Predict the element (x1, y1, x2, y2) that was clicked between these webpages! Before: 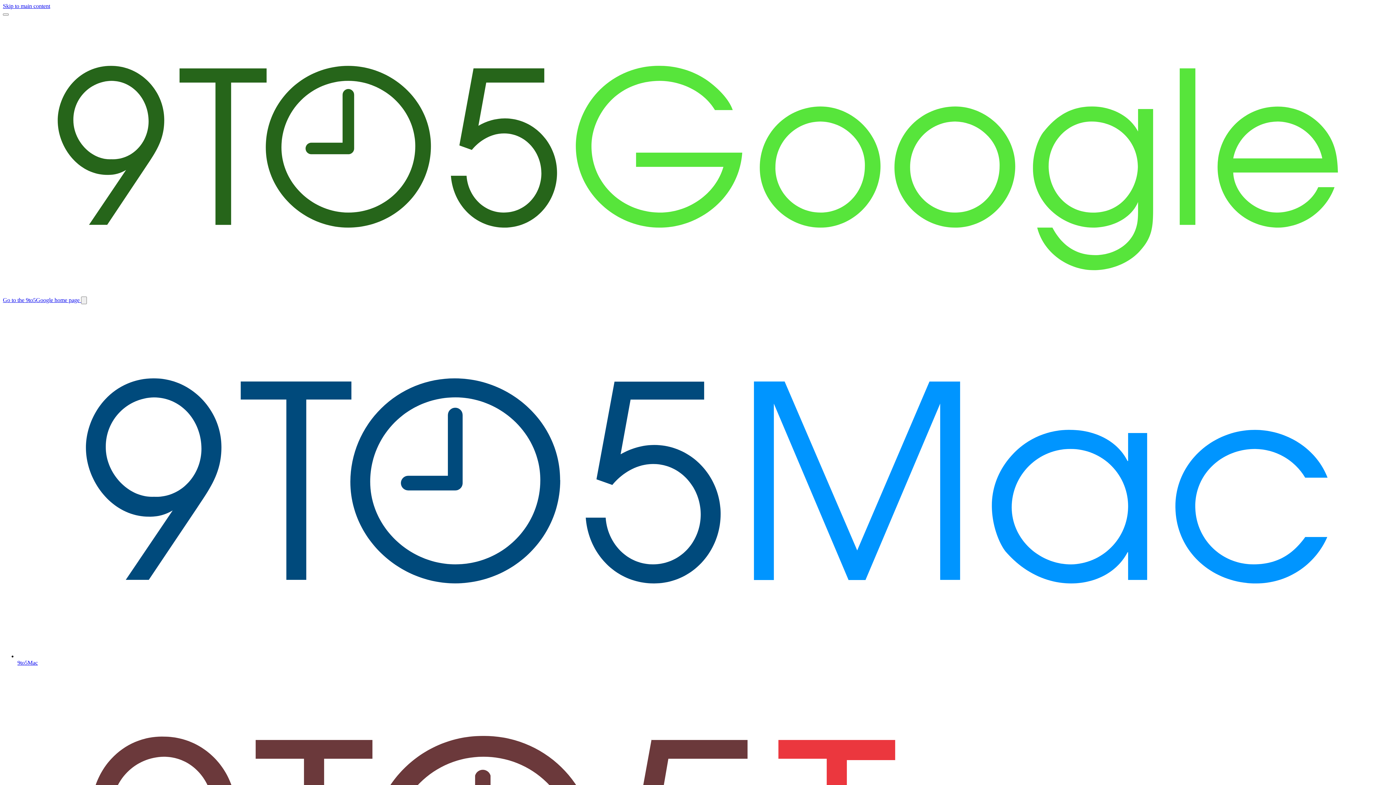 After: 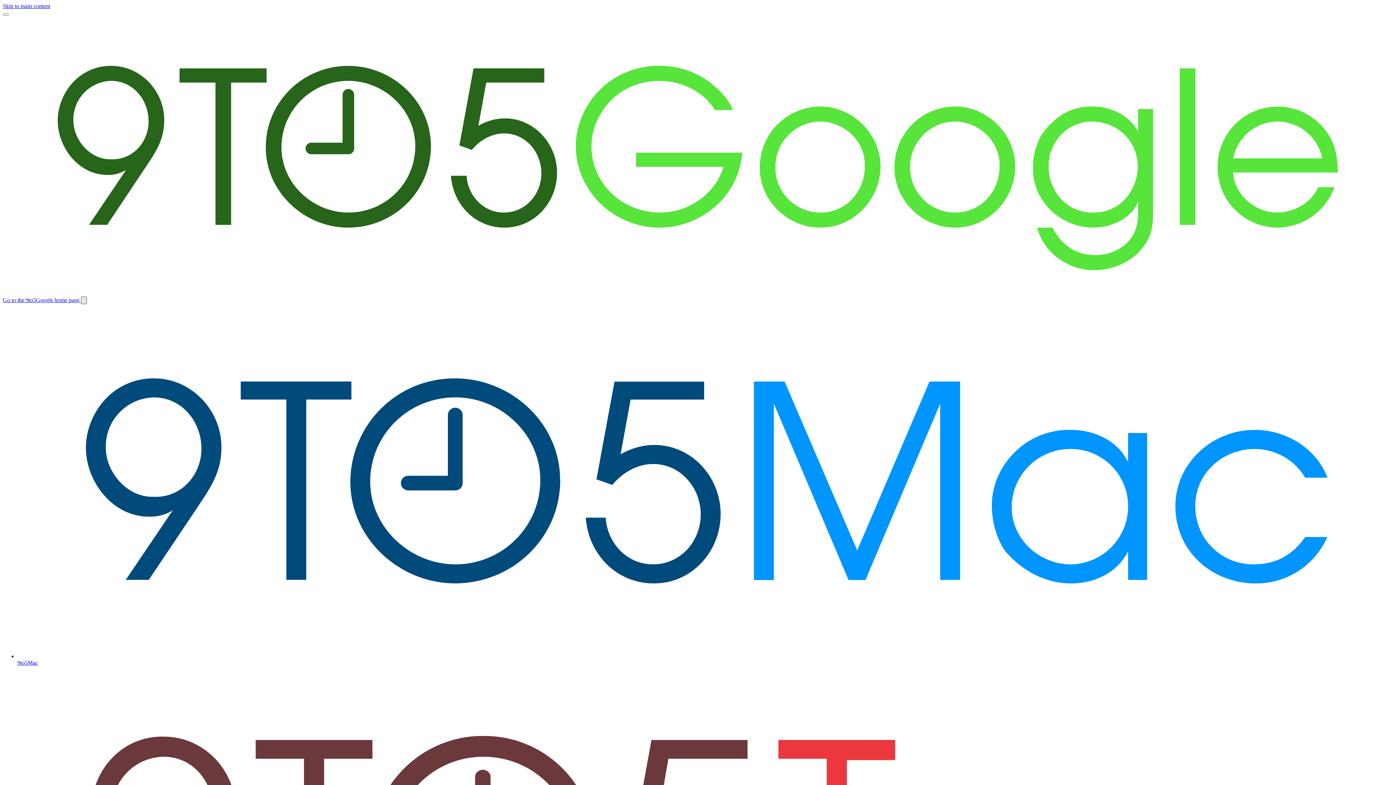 Action: bbox: (81, 296, 86, 304) label: Switch site